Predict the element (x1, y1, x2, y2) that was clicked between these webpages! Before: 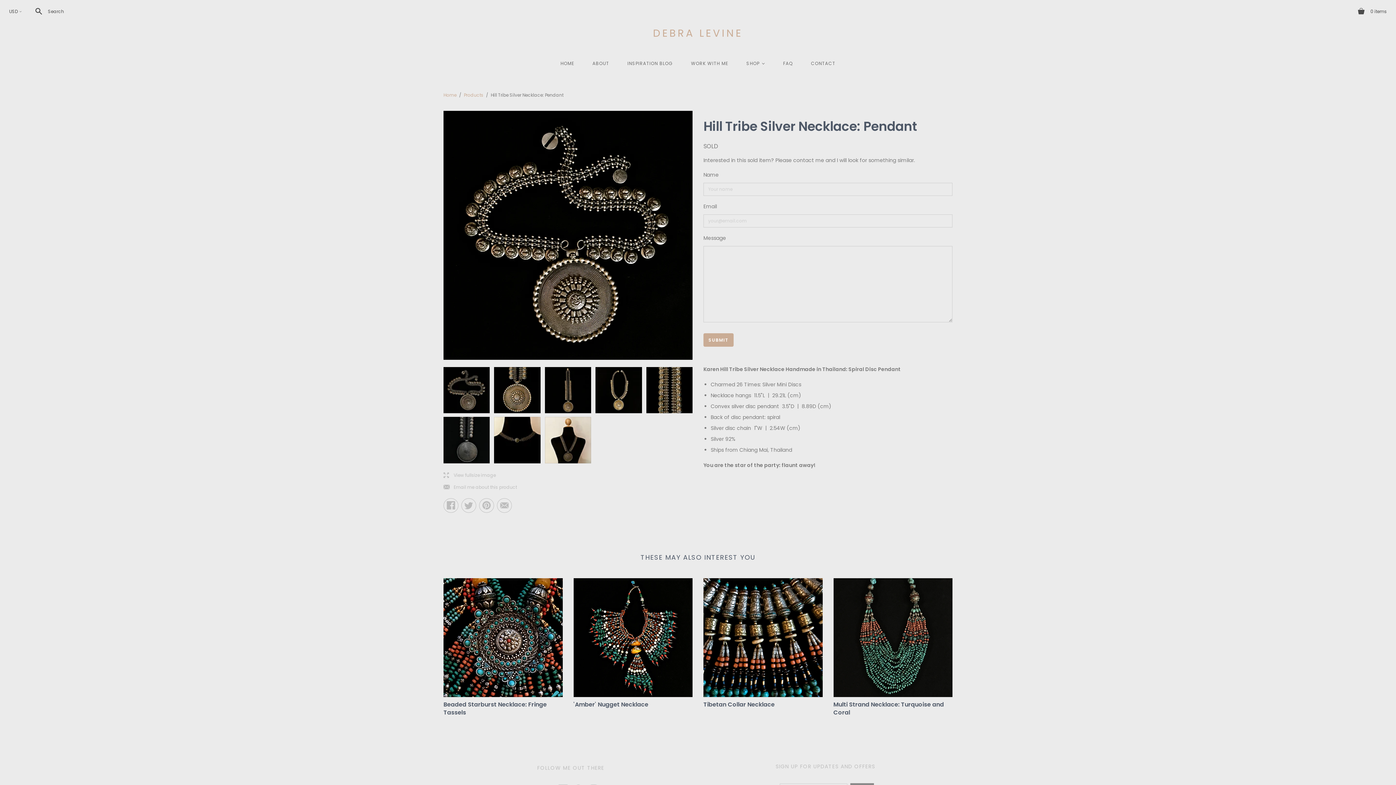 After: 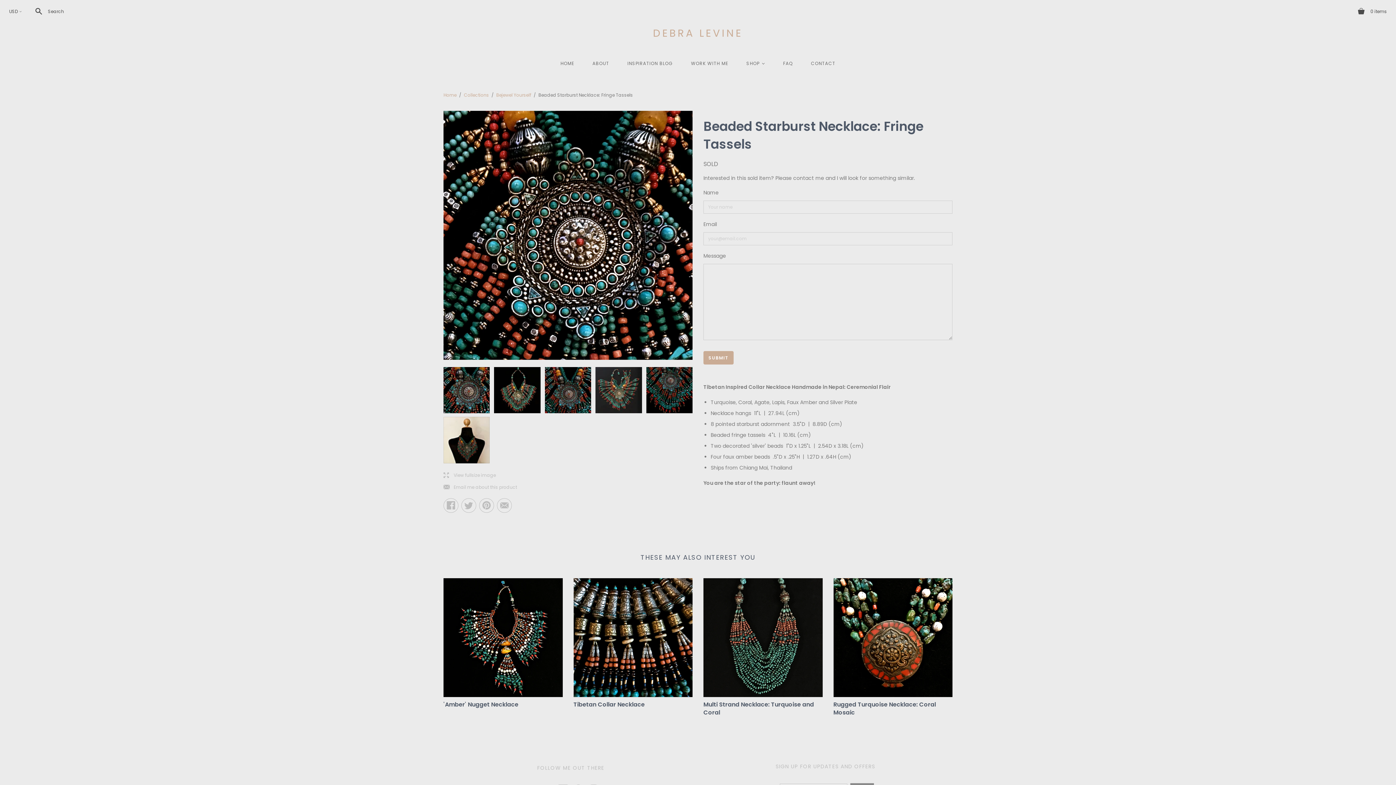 Action: label: Beaded Starburst Necklace: Fringe Tassels bbox: (443, 700, 546, 717)